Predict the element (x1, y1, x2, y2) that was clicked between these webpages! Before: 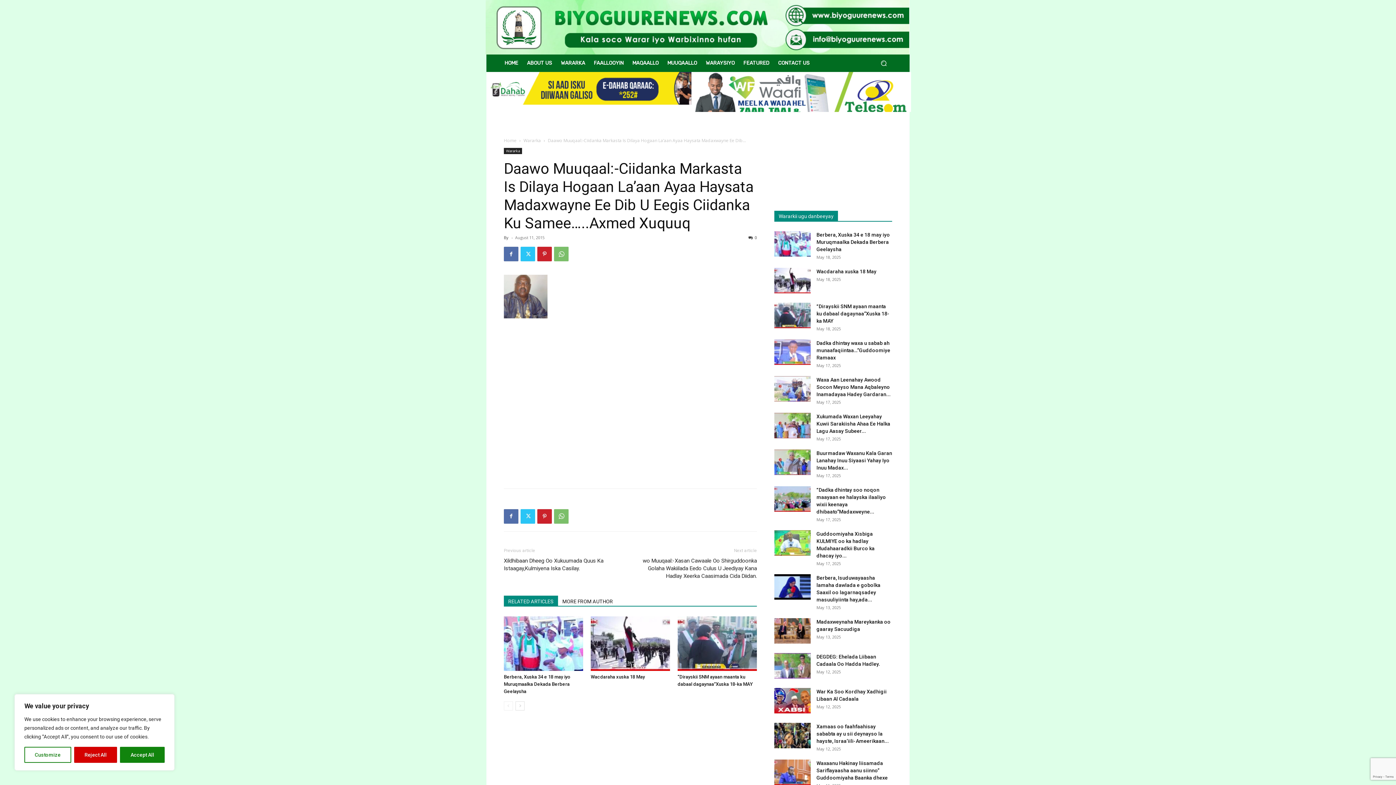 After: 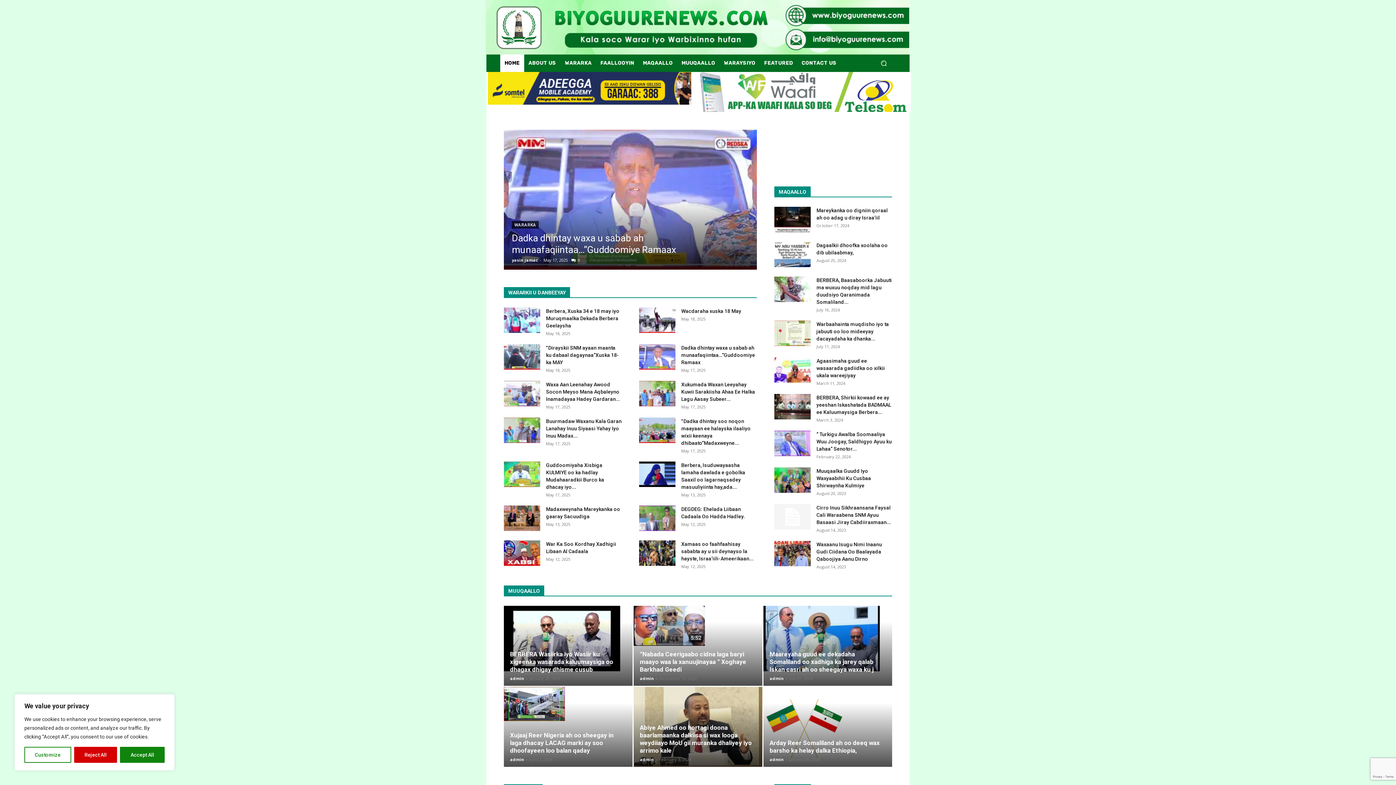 Action: label: Home bbox: (504, 137, 516, 143)